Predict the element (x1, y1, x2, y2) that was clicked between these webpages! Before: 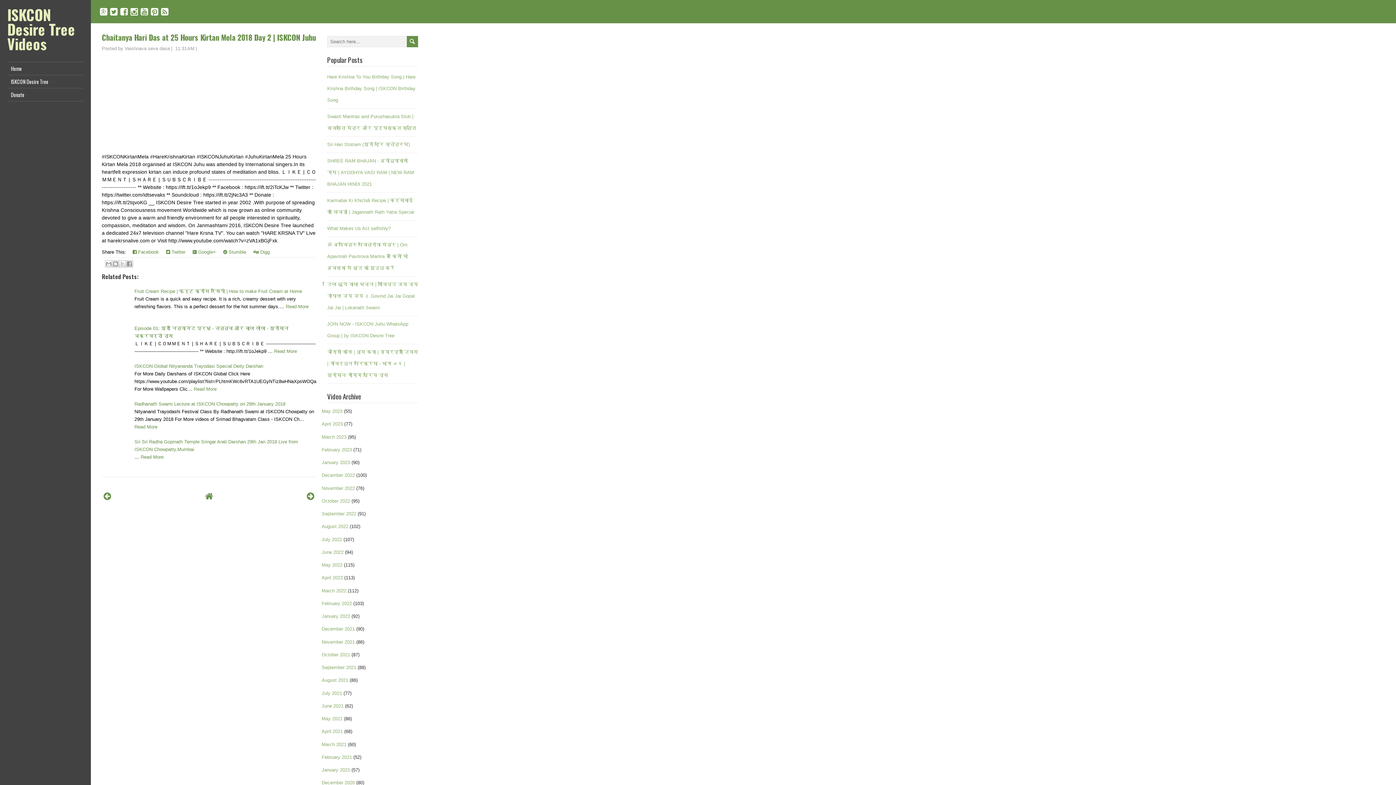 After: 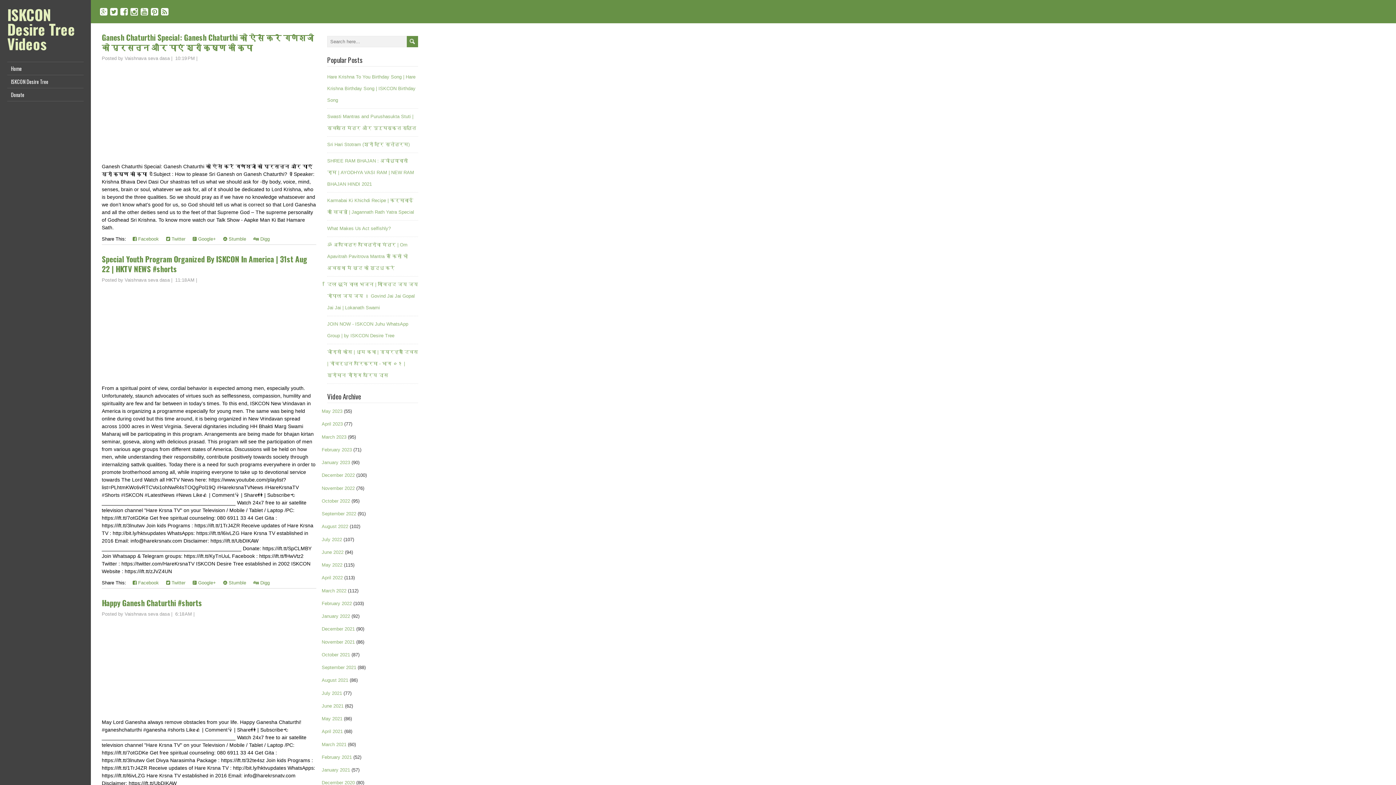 Action: bbox: (321, 524, 348, 529) label: August 2022